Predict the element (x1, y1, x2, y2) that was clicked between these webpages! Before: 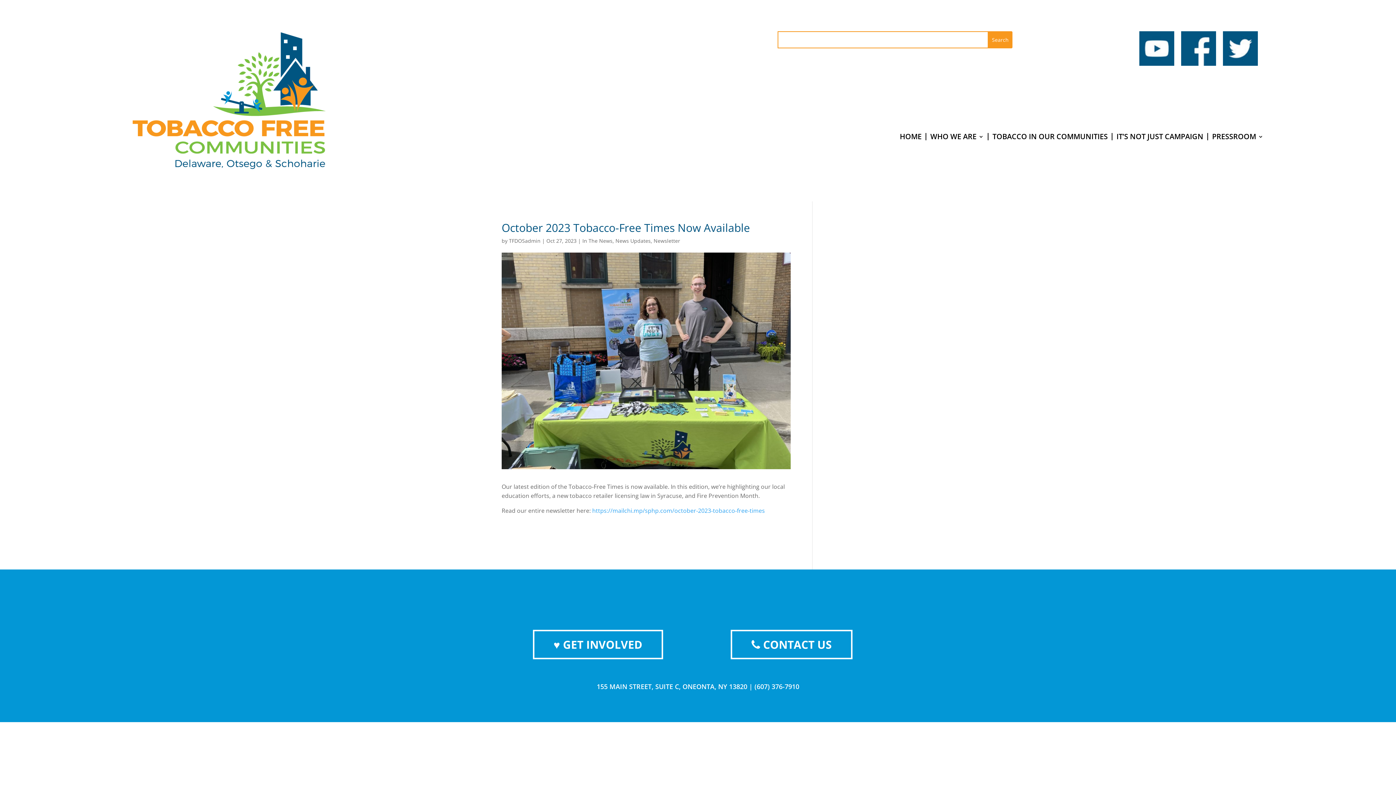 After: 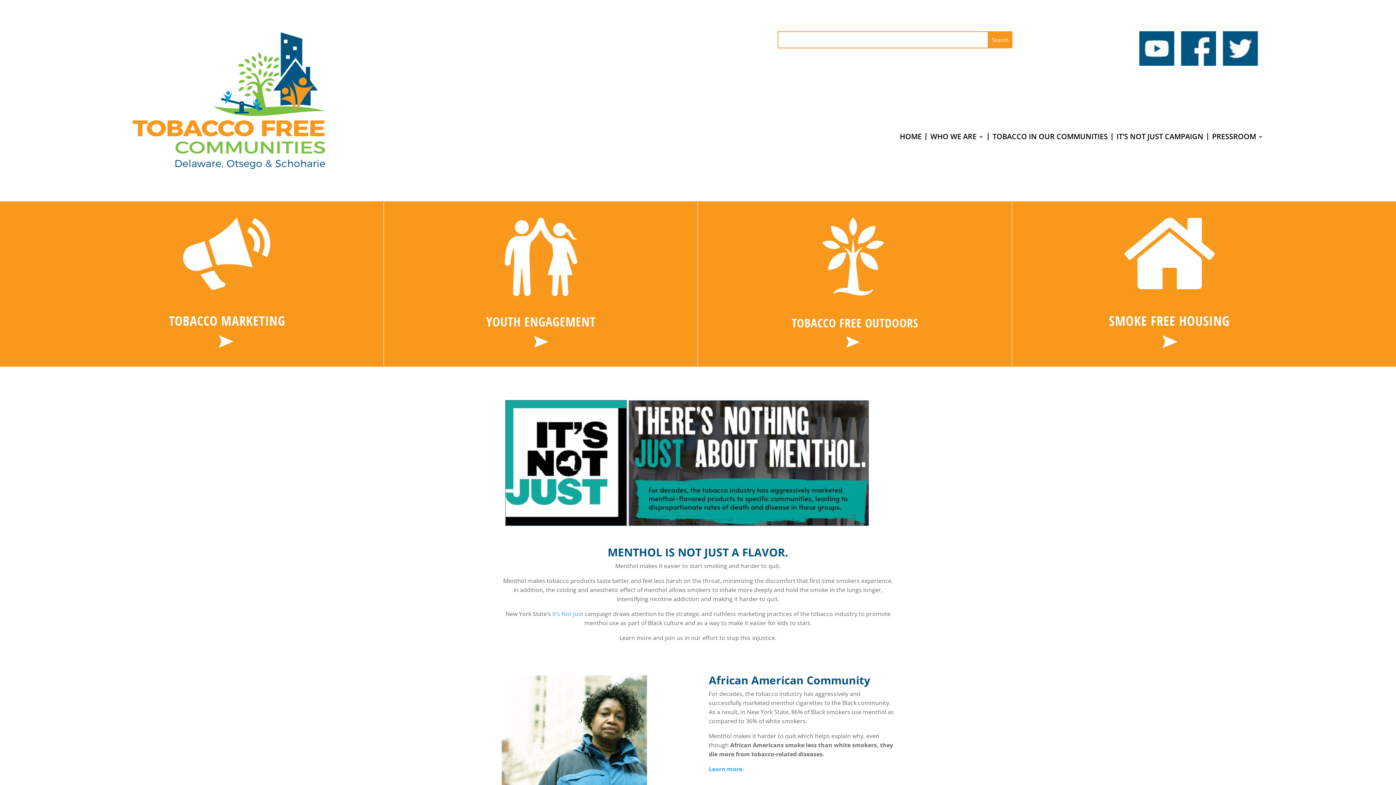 Action: label: IT’S NOT JUST CAMPAIGN bbox: (1116, 133, 1203, 140)